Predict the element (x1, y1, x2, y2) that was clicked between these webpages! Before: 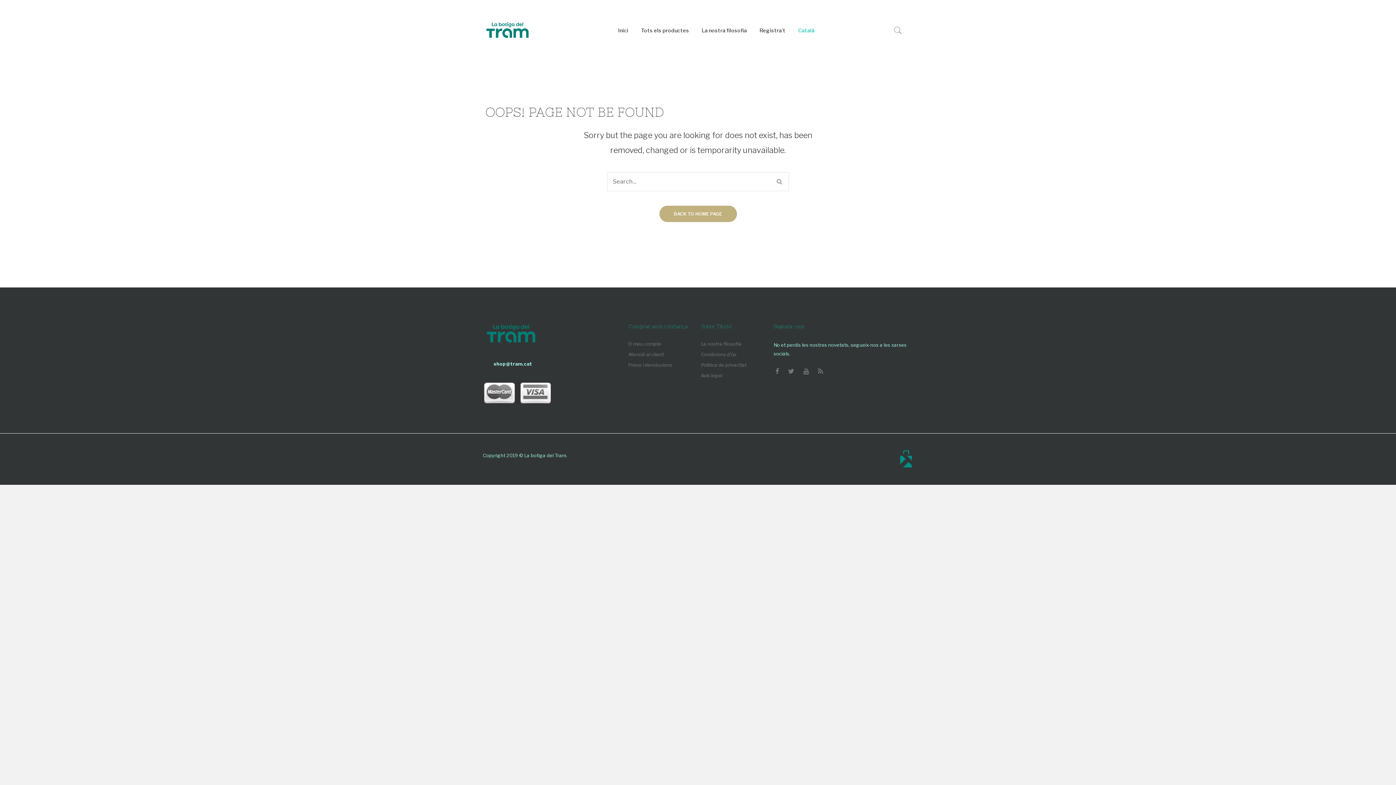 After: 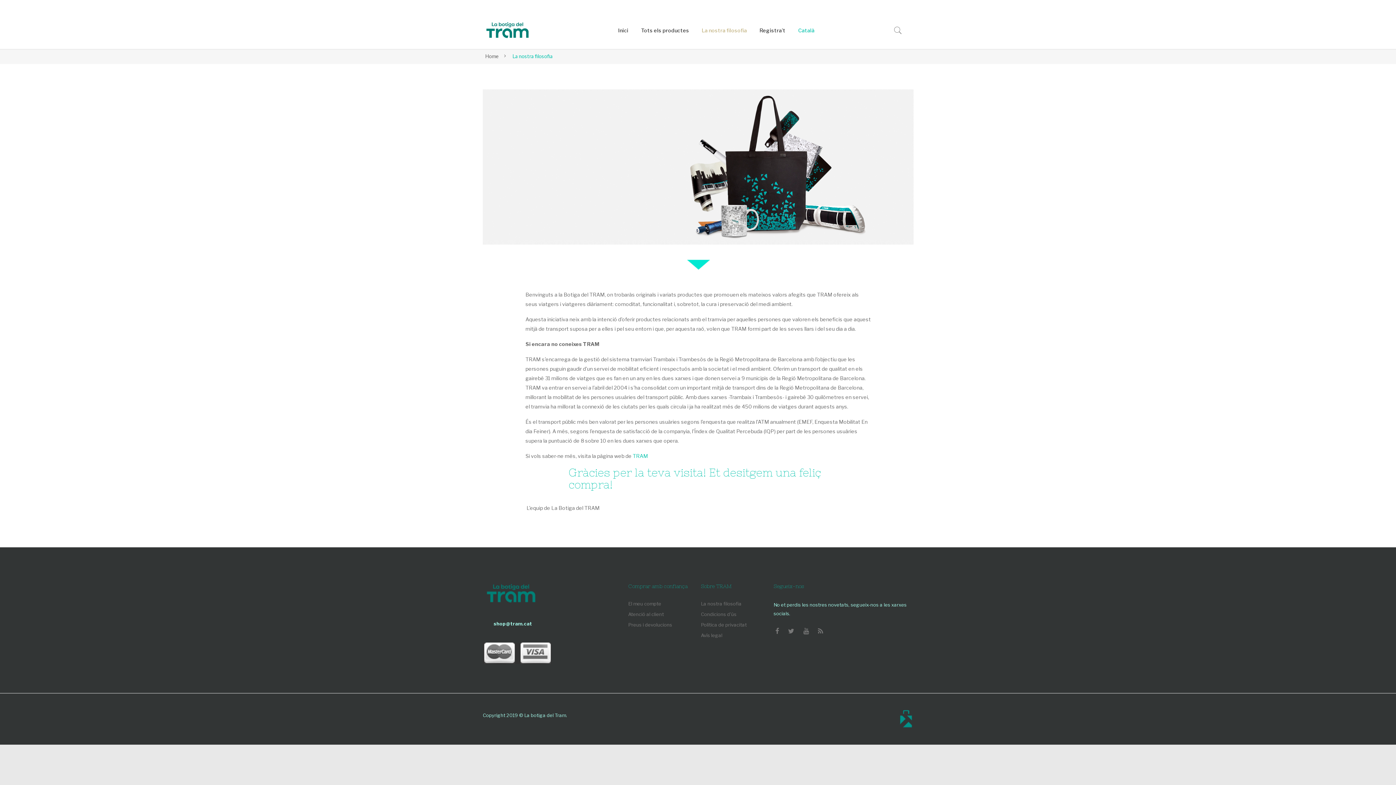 Action: label: La nostra filosofia bbox: (701, 341, 741, 346)